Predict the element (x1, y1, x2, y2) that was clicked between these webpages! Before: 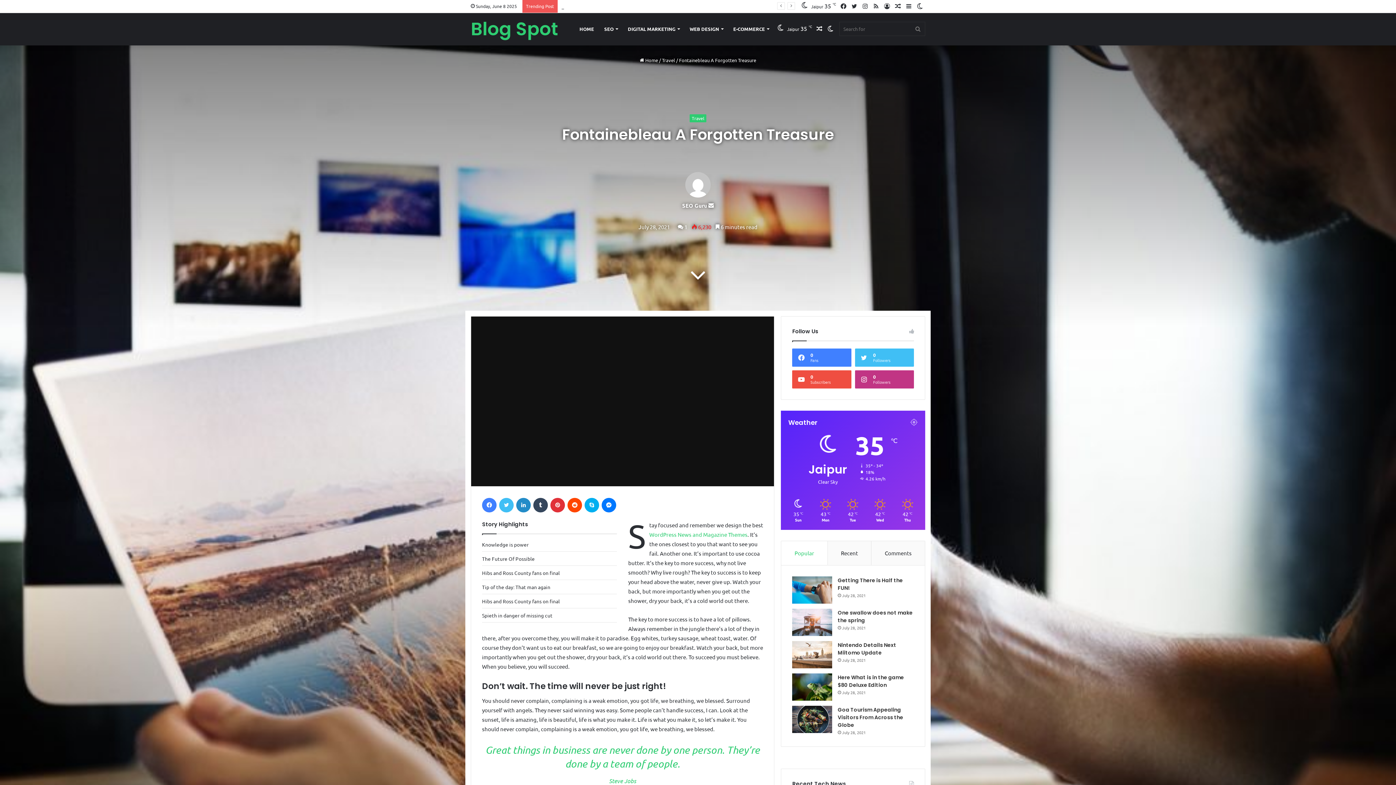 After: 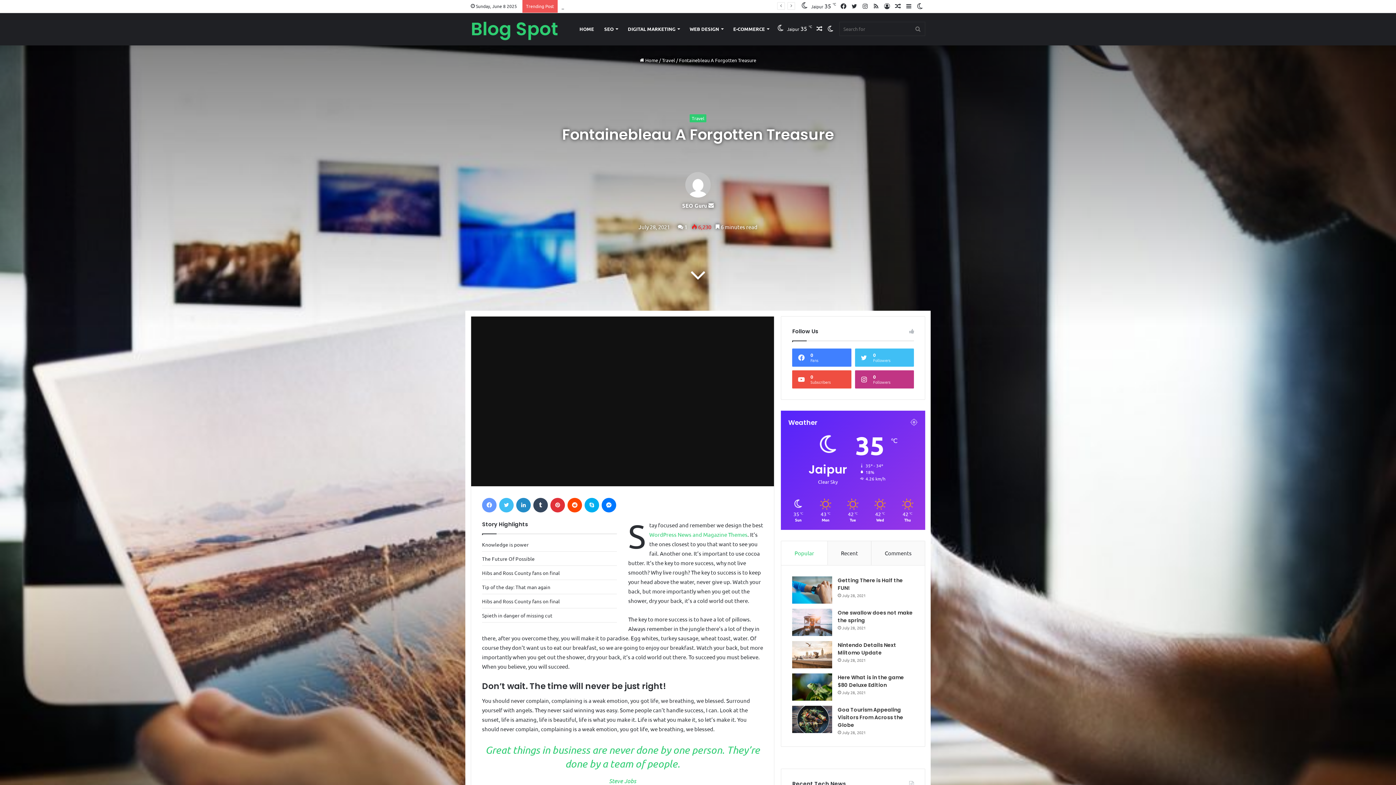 Action: label: Facebook bbox: (482, 498, 496, 512)